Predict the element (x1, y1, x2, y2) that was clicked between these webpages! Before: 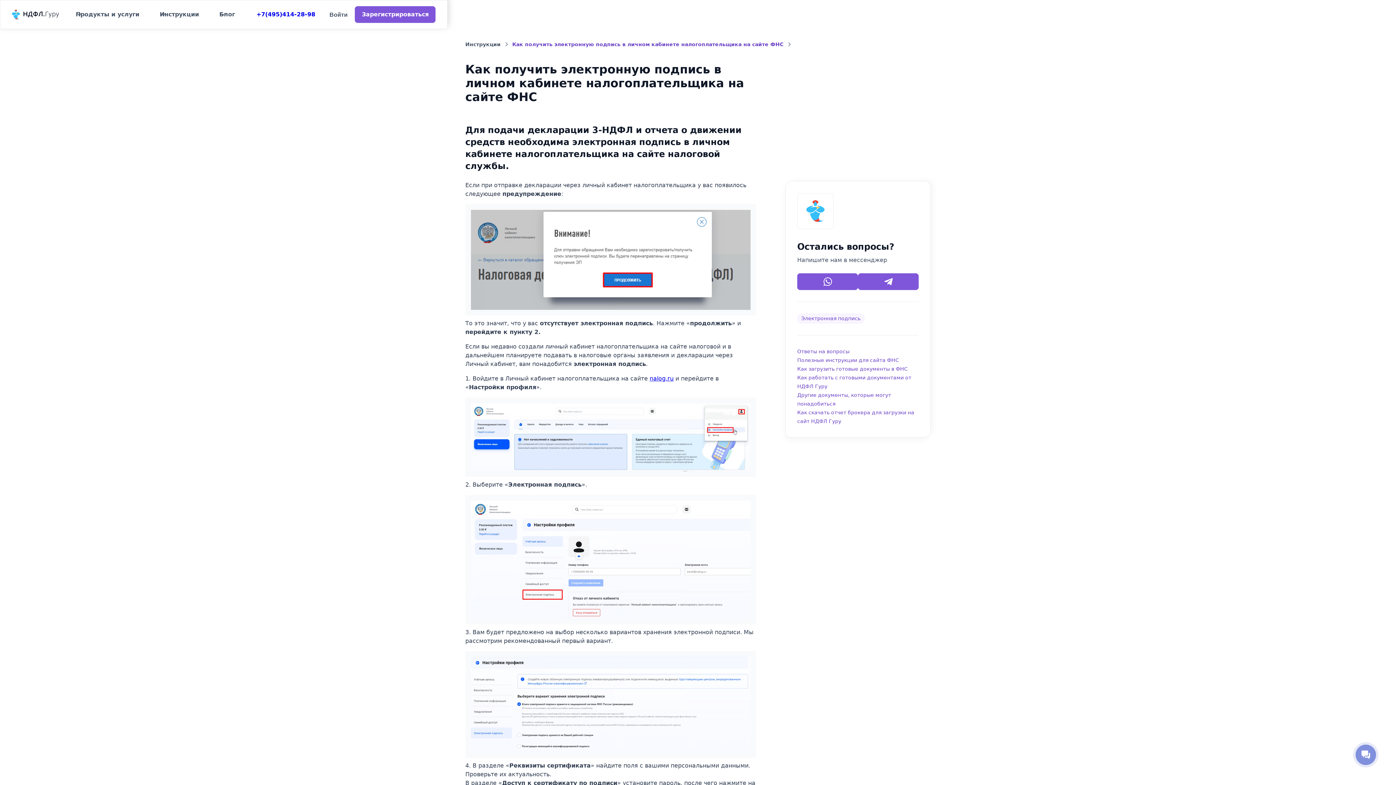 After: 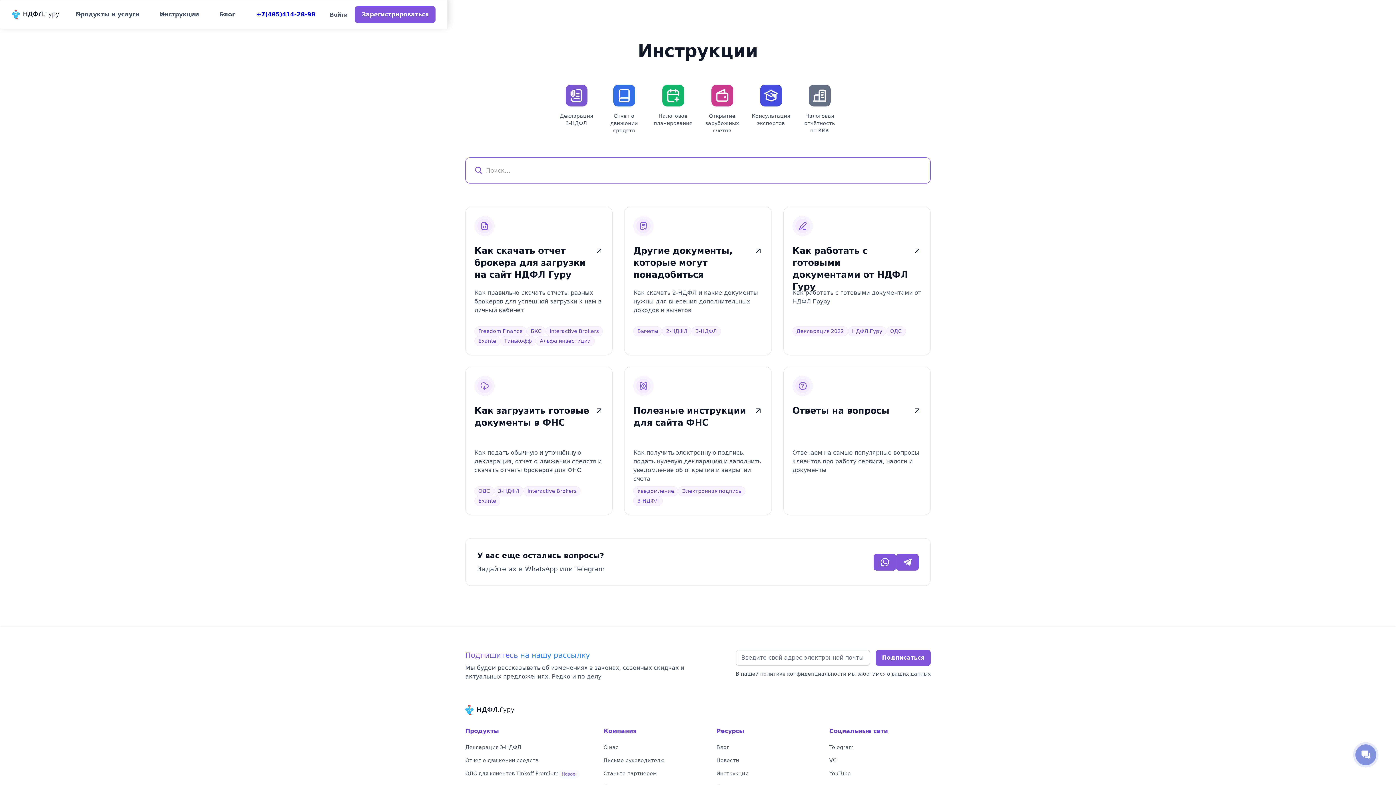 Action: label: Инструкции bbox: (465, 40, 500, 48)